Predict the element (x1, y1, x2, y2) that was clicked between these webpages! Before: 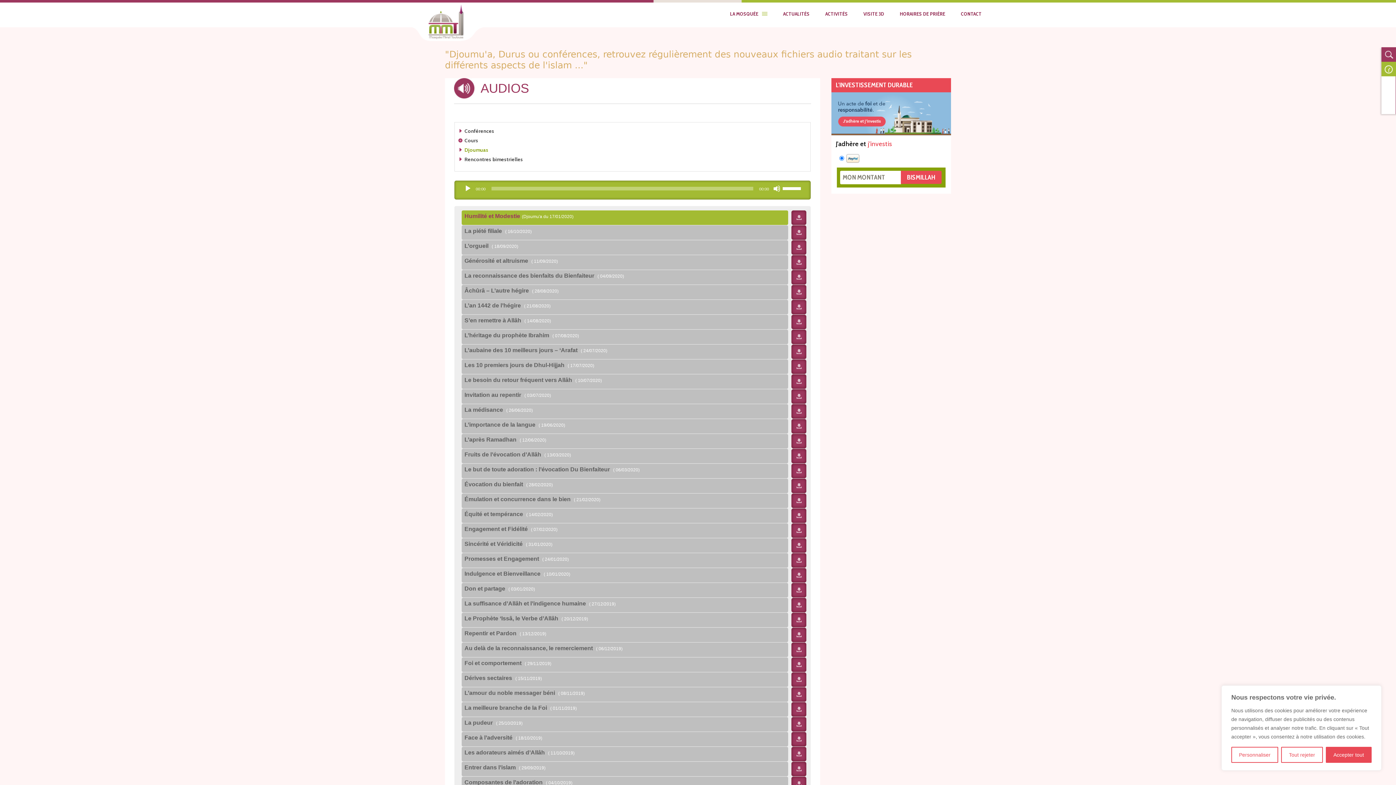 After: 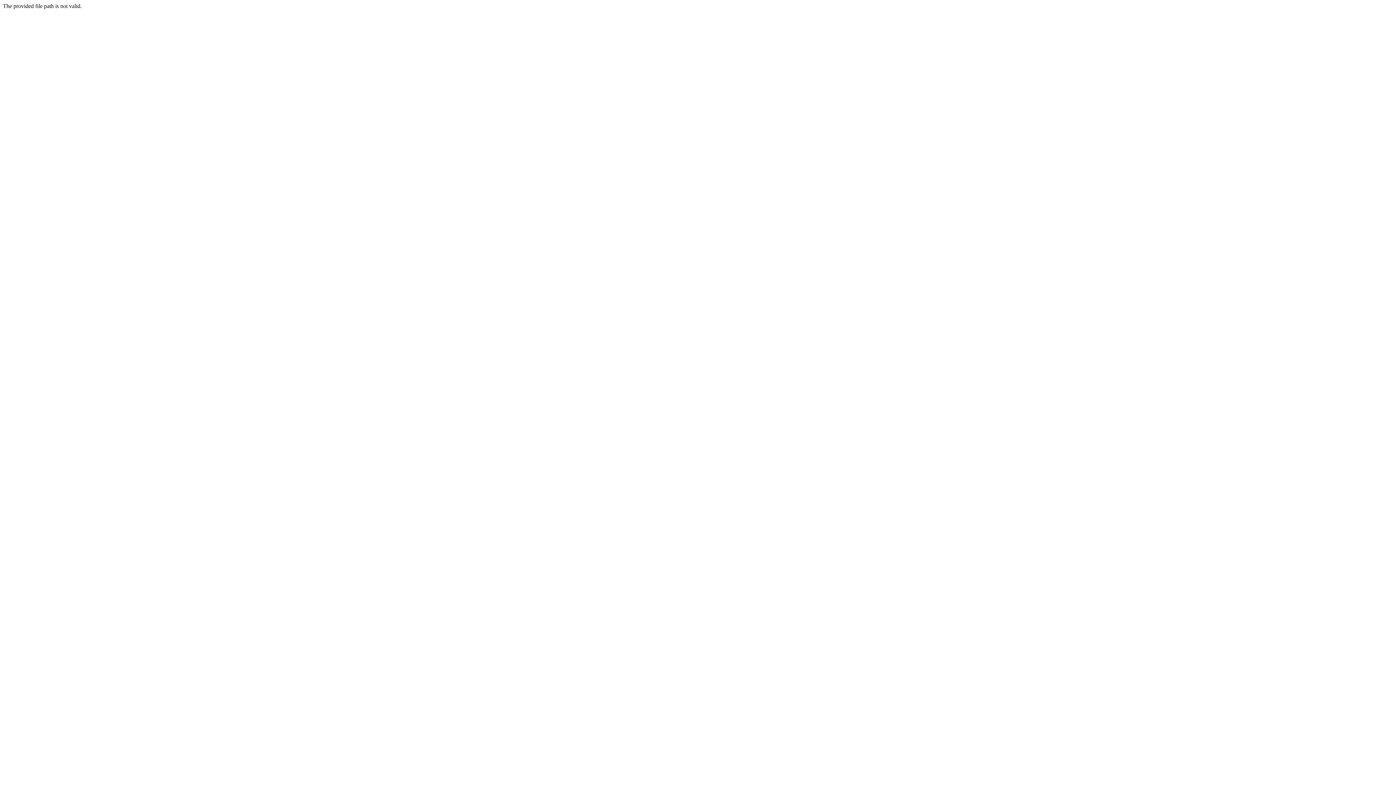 Action: bbox: (791, 255, 806, 269)